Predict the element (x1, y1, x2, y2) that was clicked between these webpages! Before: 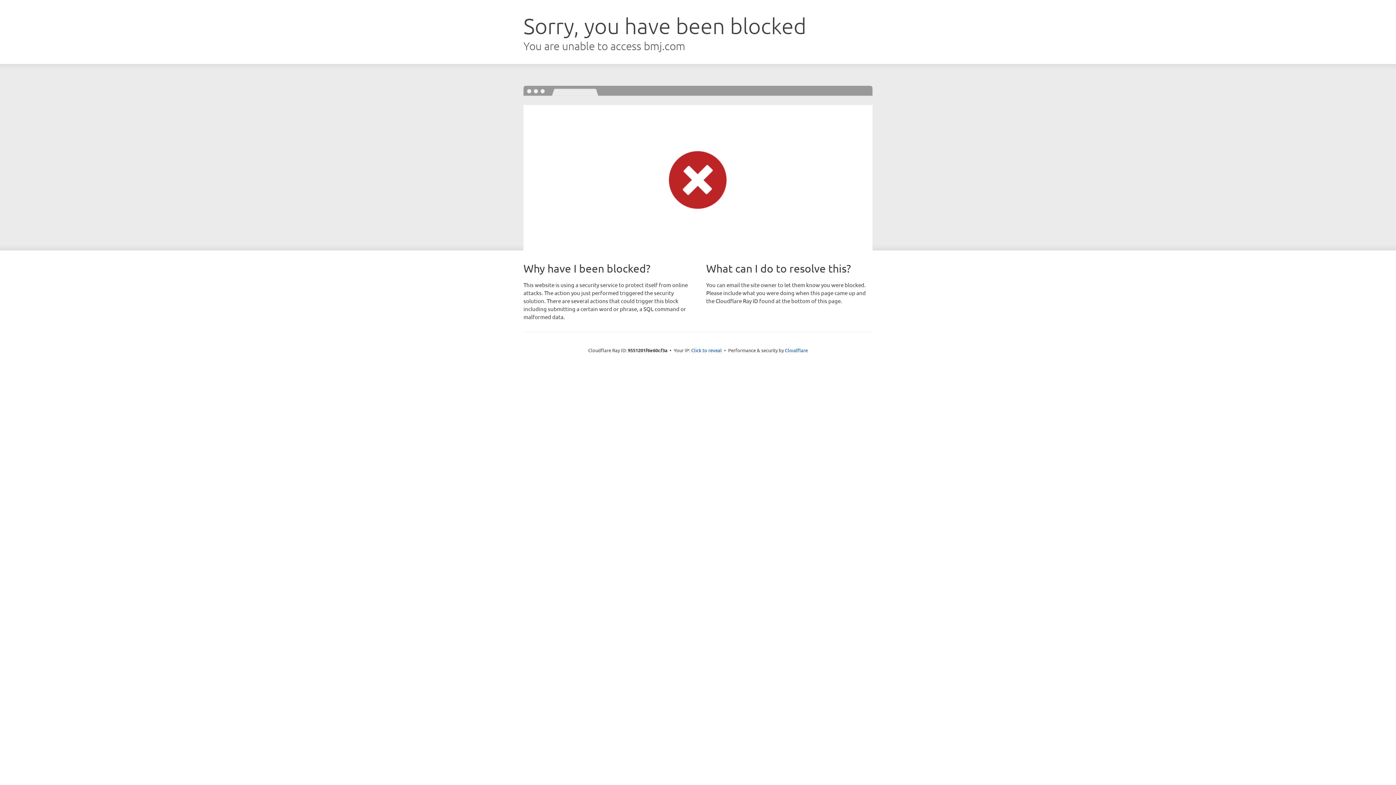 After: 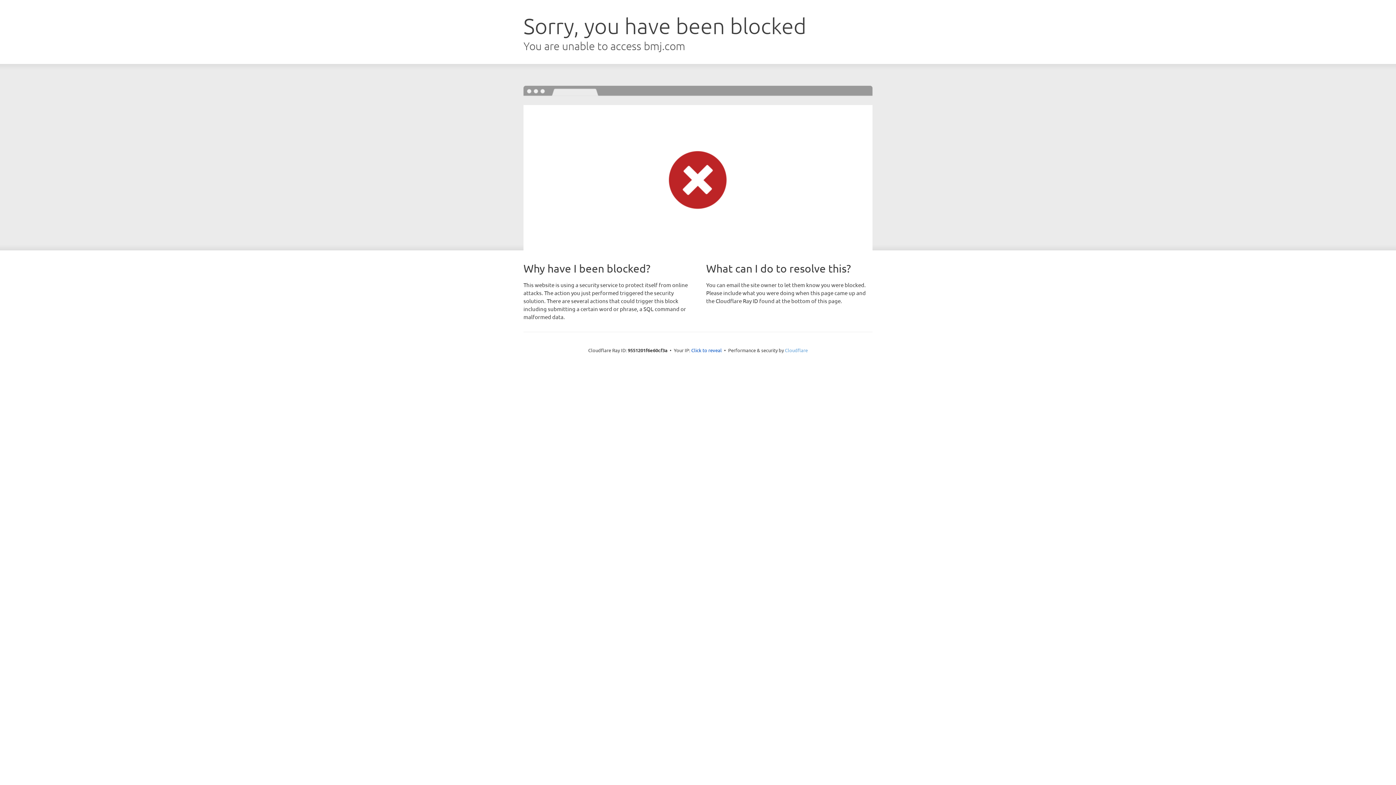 Action: label: Cloudflare bbox: (785, 347, 808, 353)